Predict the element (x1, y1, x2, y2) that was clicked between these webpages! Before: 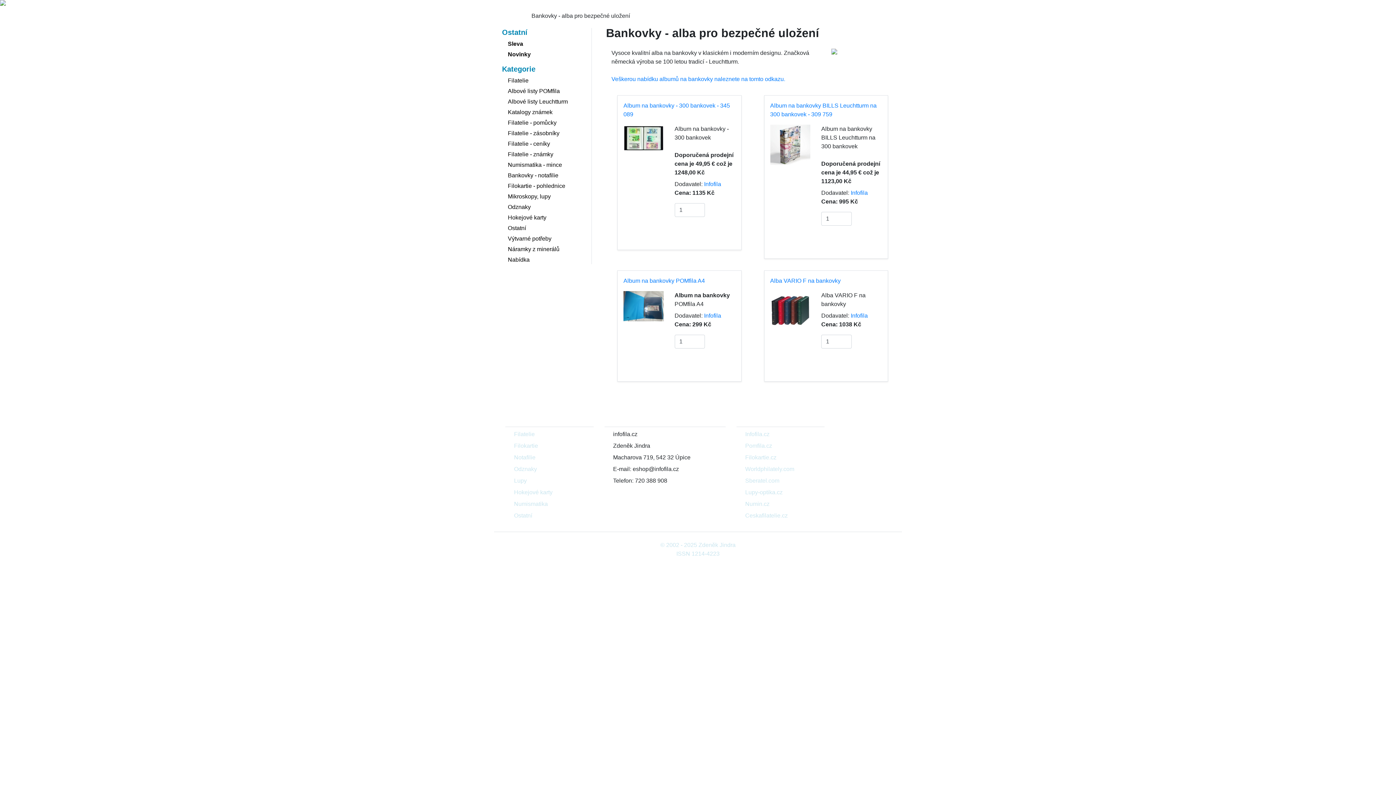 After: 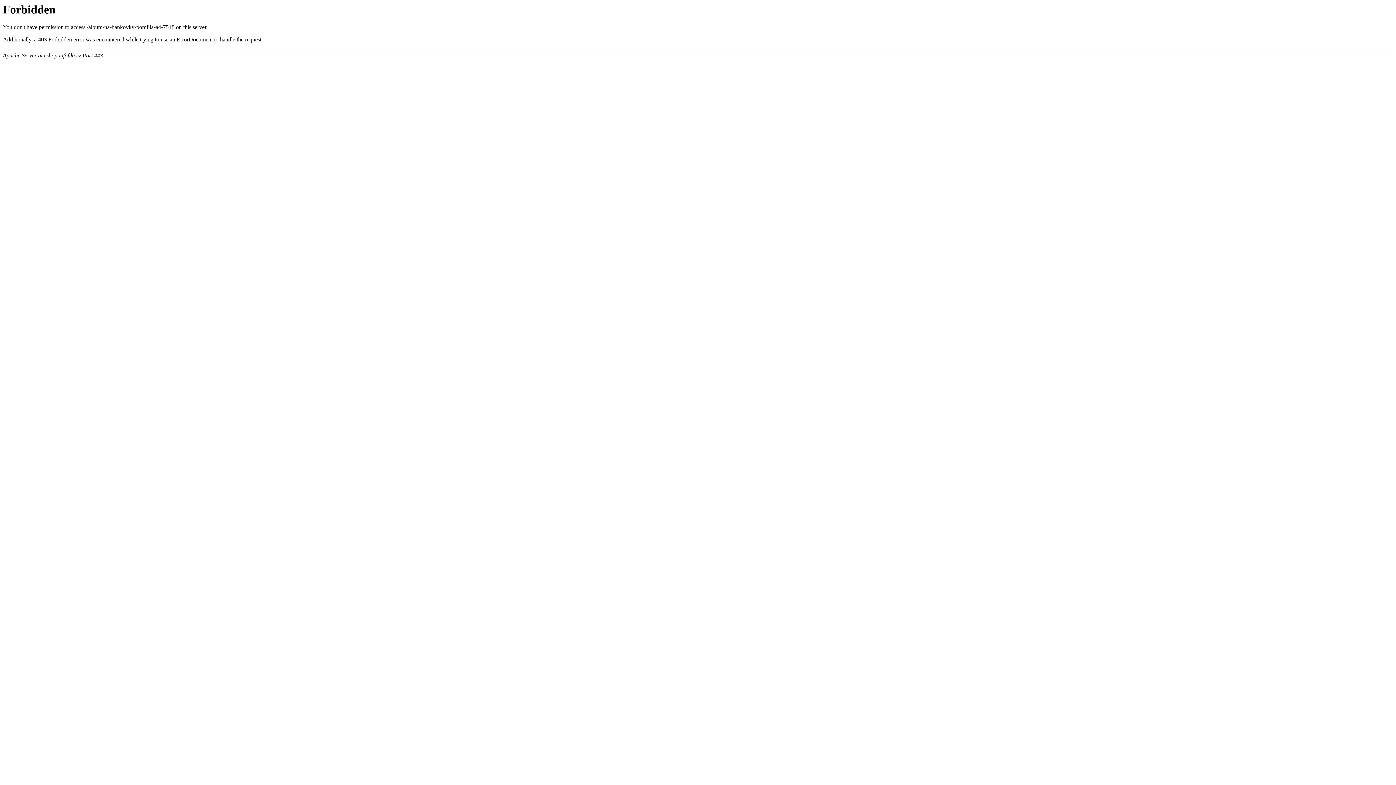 Action: label: Album na bankovky POMfila A4 bbox: (623, 277, 705, 284)